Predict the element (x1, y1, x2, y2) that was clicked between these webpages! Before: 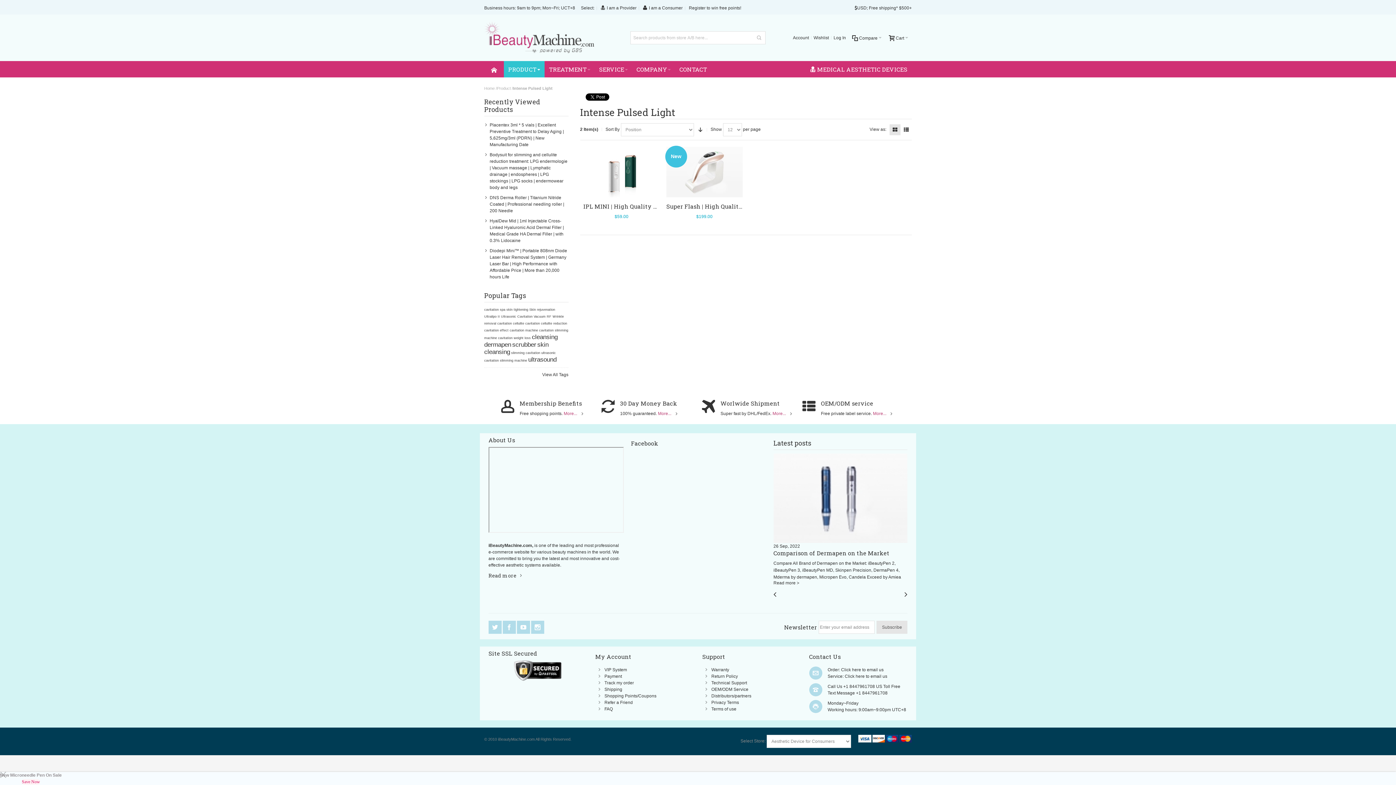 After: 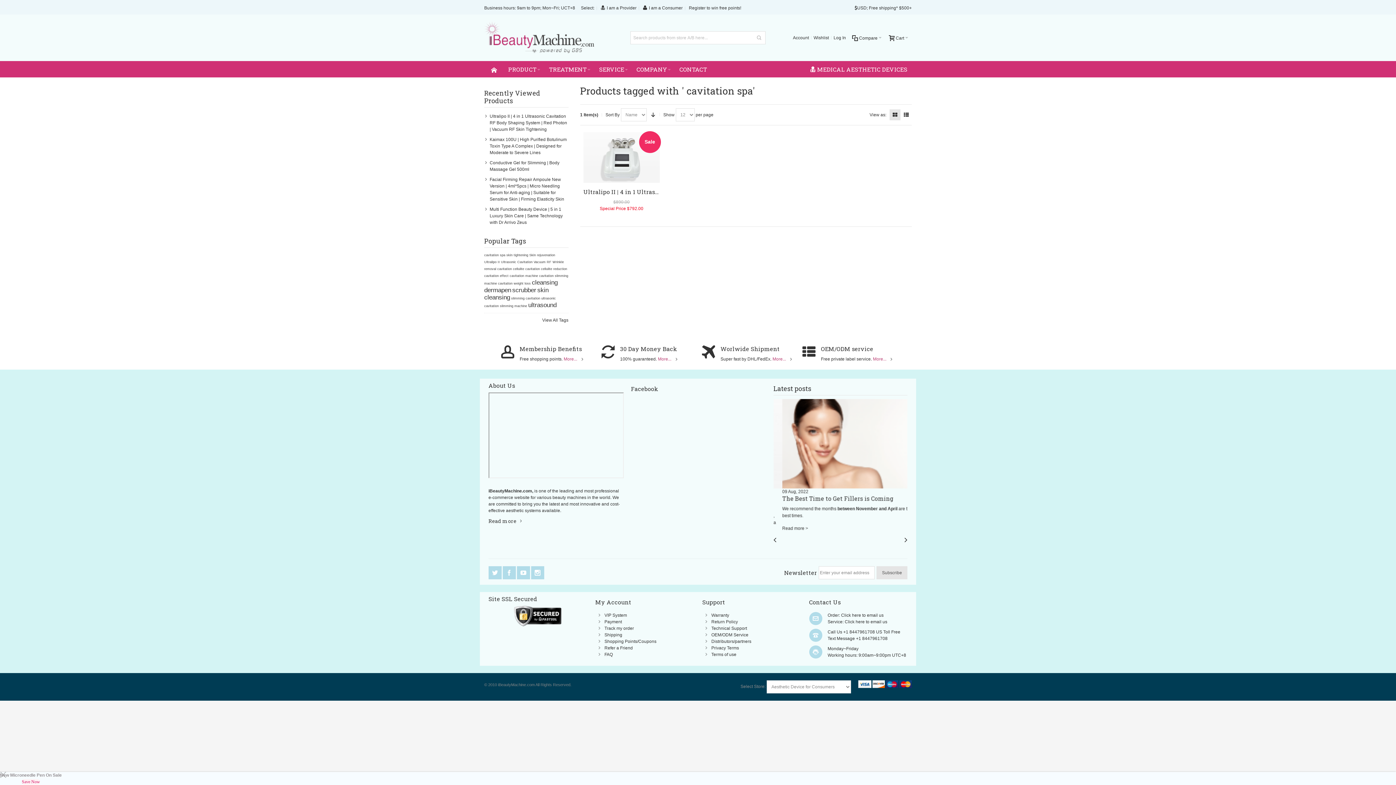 Action: label: cavitation spa bbox: (484, 308, 505, 311)